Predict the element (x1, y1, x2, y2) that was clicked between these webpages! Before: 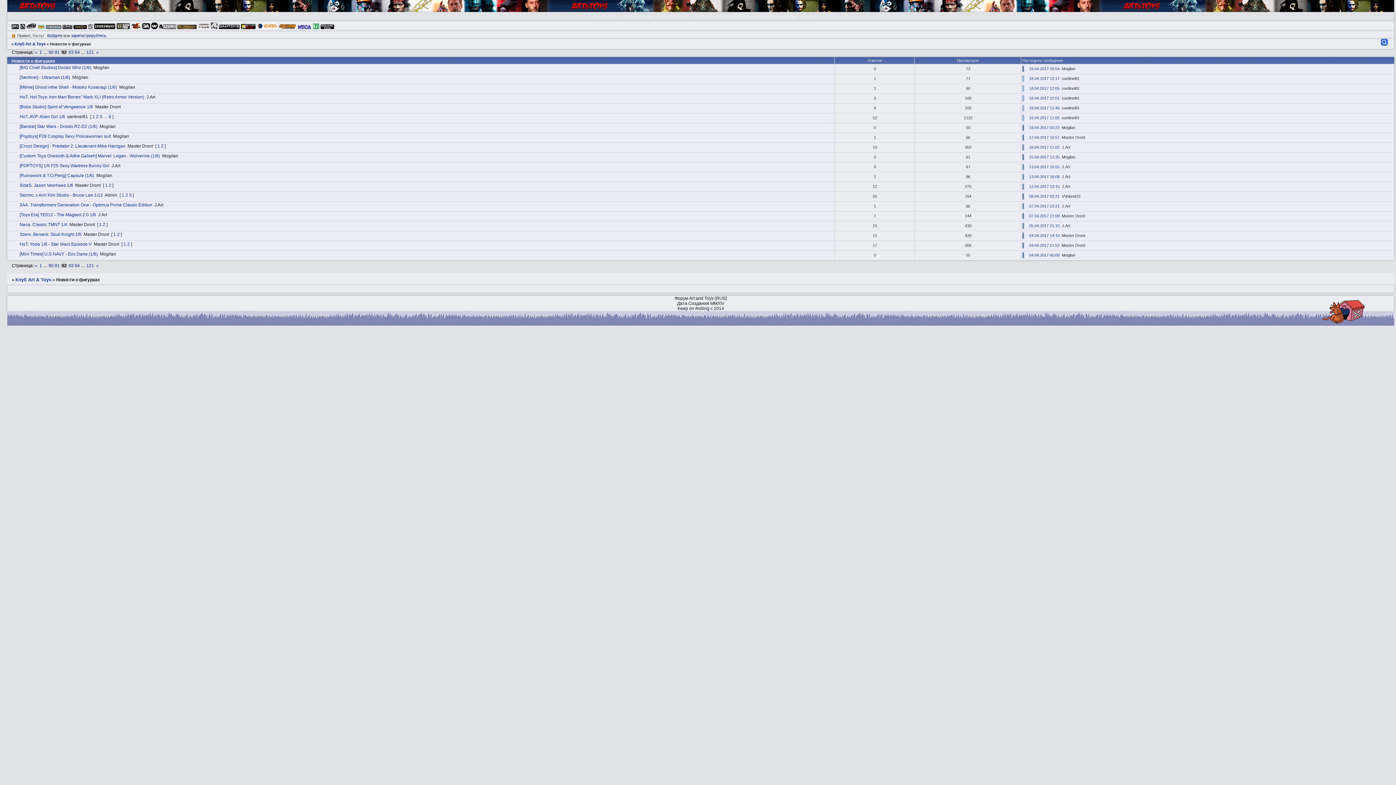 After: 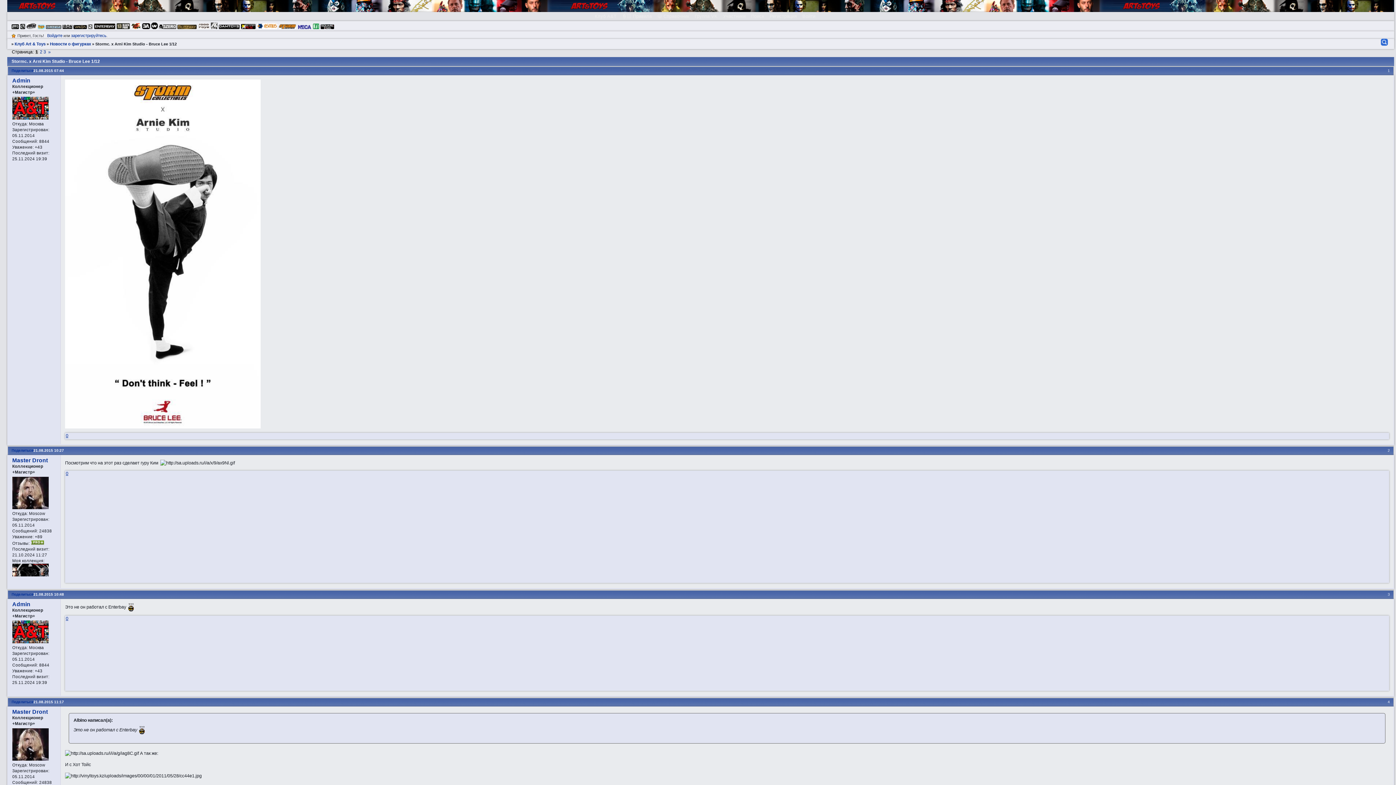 Action: label: 1 bbox: (121, 192, 124, 197)